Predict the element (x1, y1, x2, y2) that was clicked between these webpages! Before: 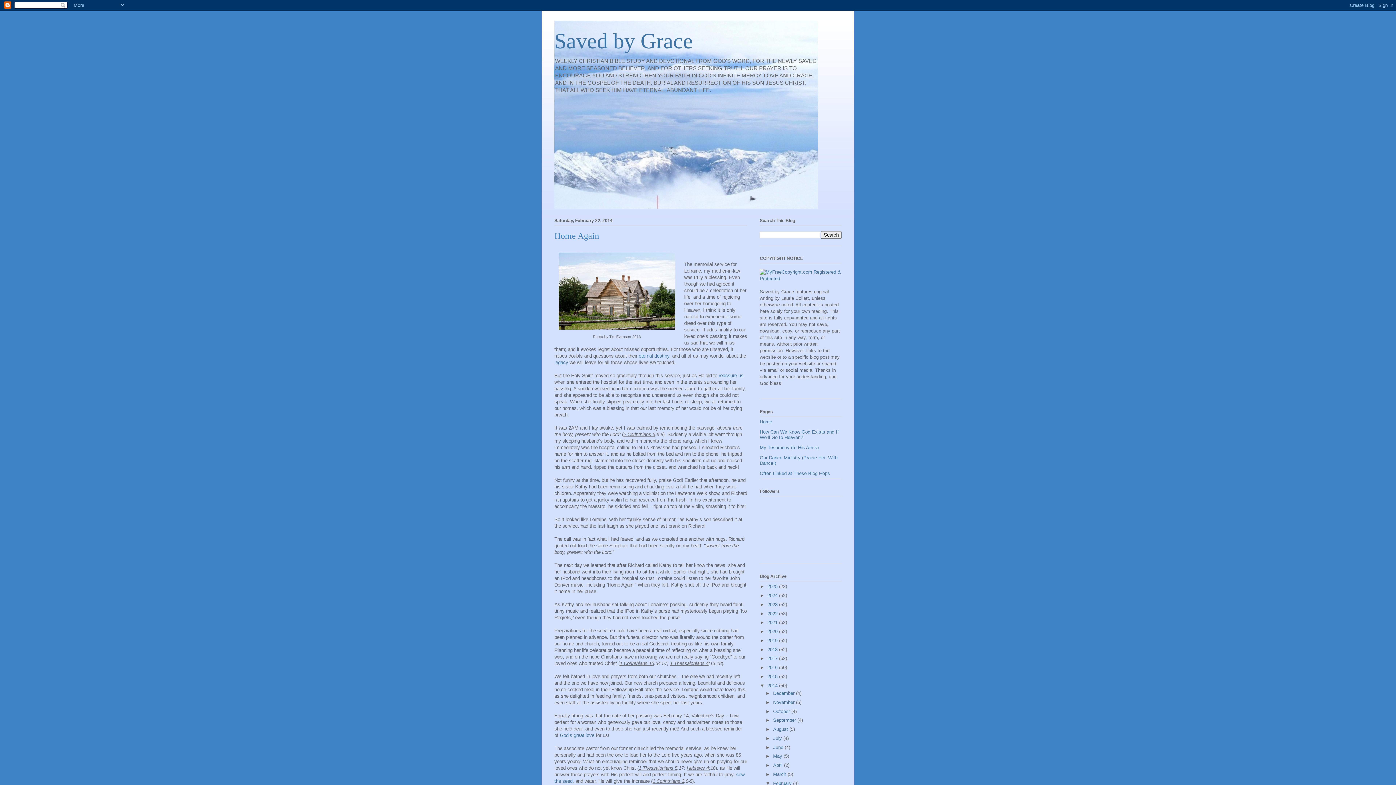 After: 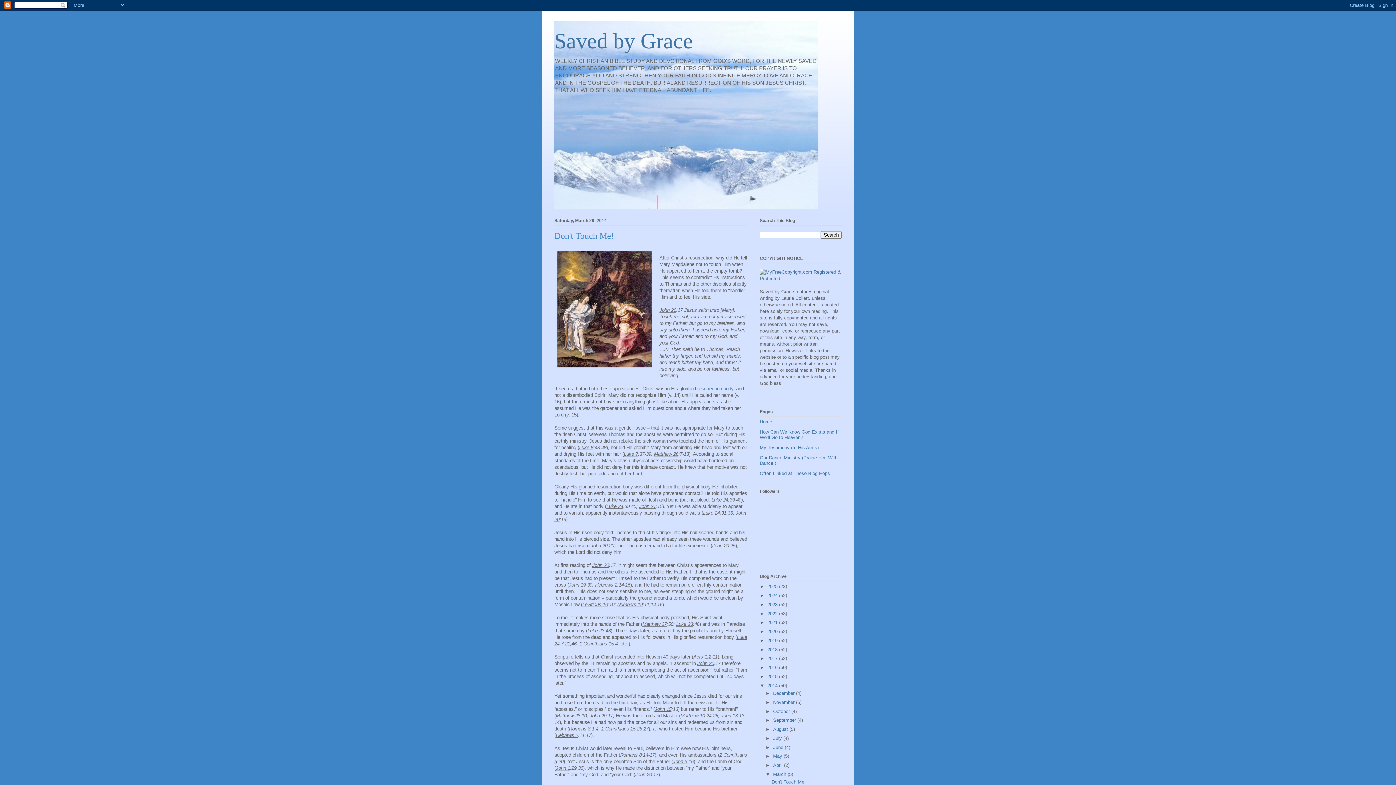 Action: bbox: (773, 771, 787, 777) label: March 